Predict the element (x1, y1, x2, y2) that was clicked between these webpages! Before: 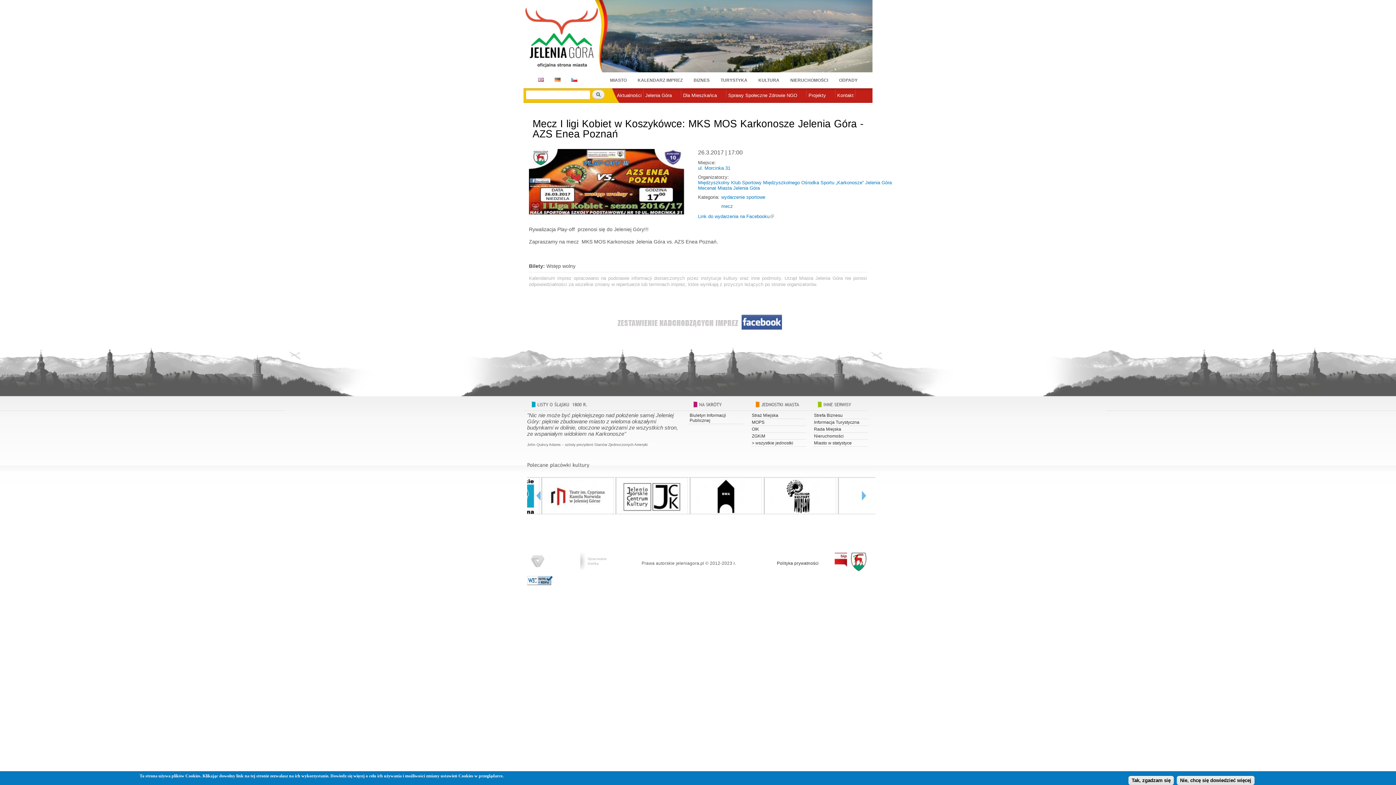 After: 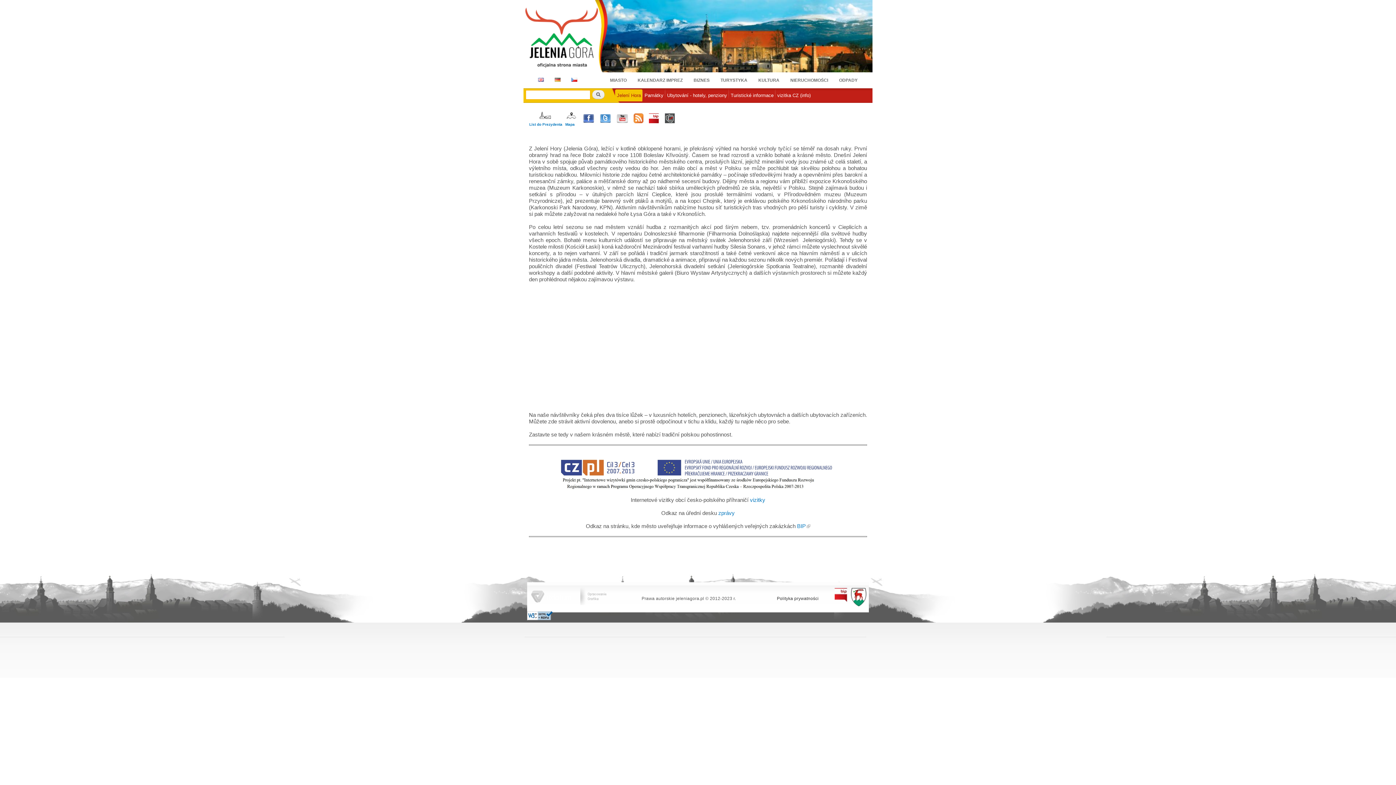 Action: bbox: (571, 77, 577, 81) label: CZ